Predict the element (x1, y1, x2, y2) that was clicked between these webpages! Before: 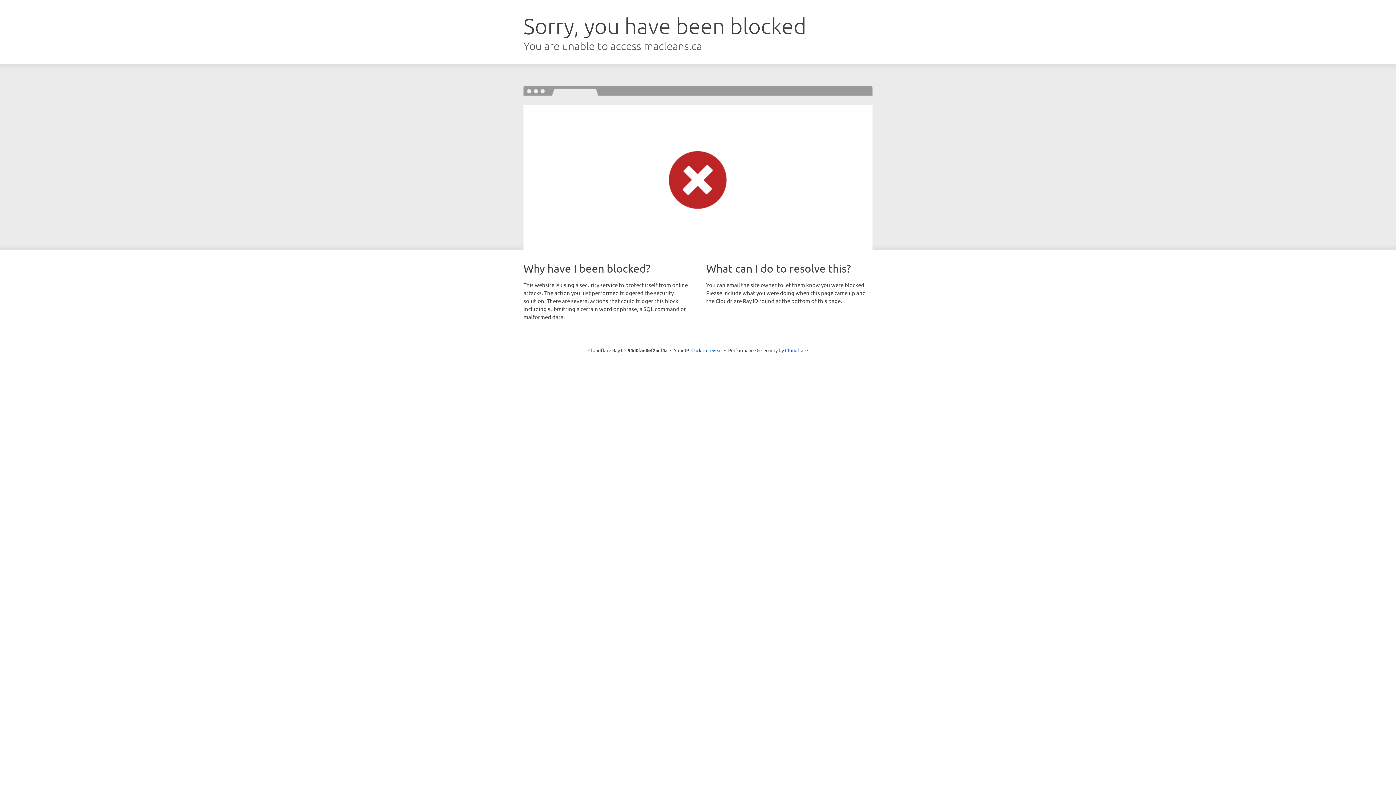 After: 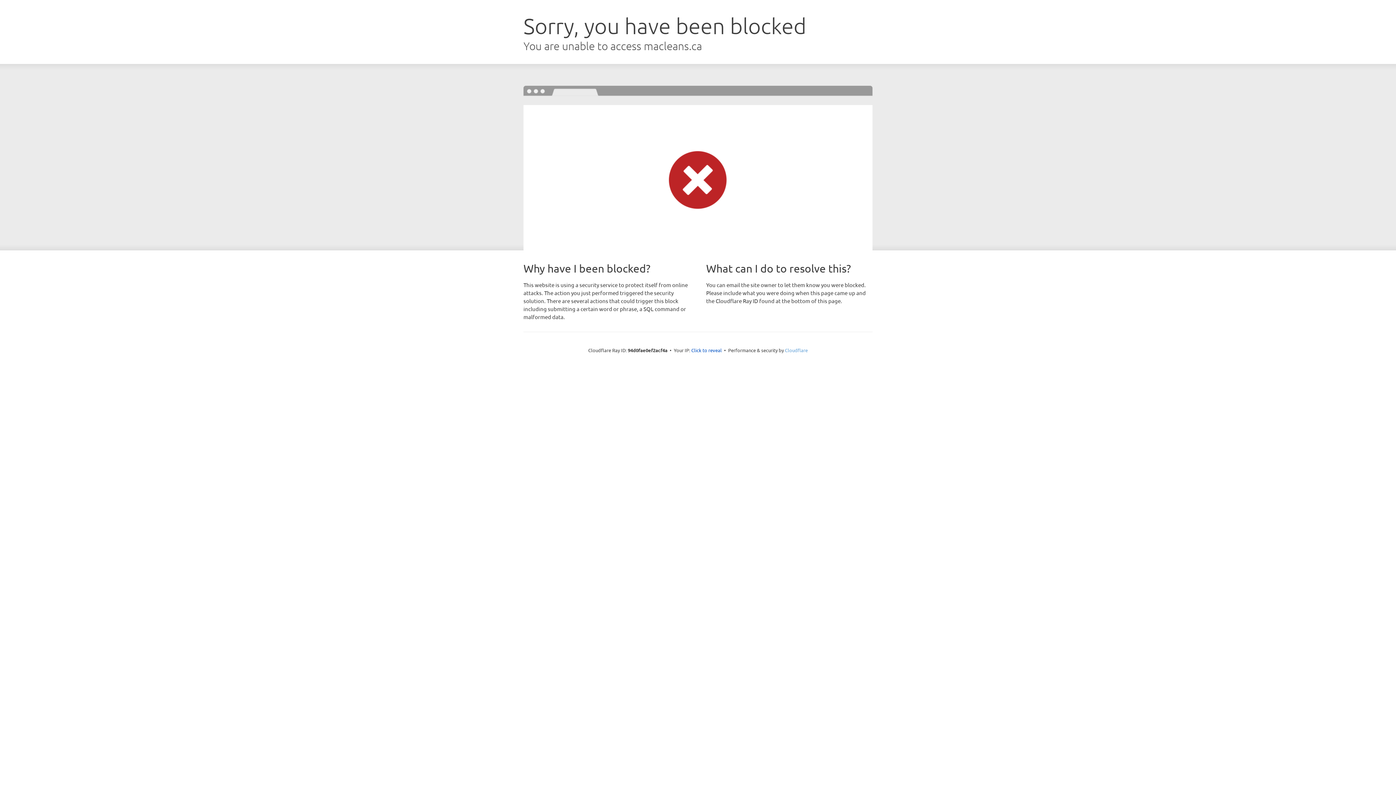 Action: label: Cloudflare bbox: (785, 347, 808, 353)